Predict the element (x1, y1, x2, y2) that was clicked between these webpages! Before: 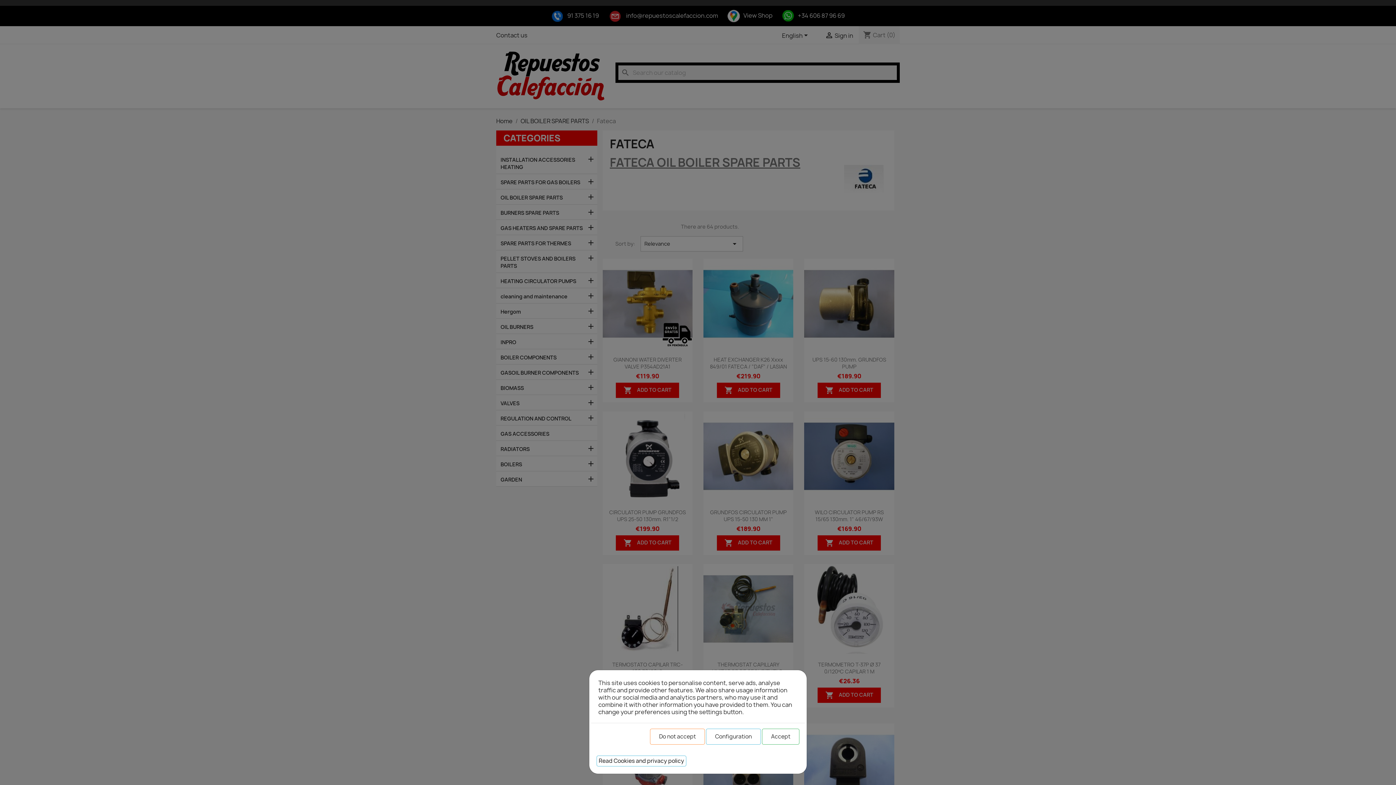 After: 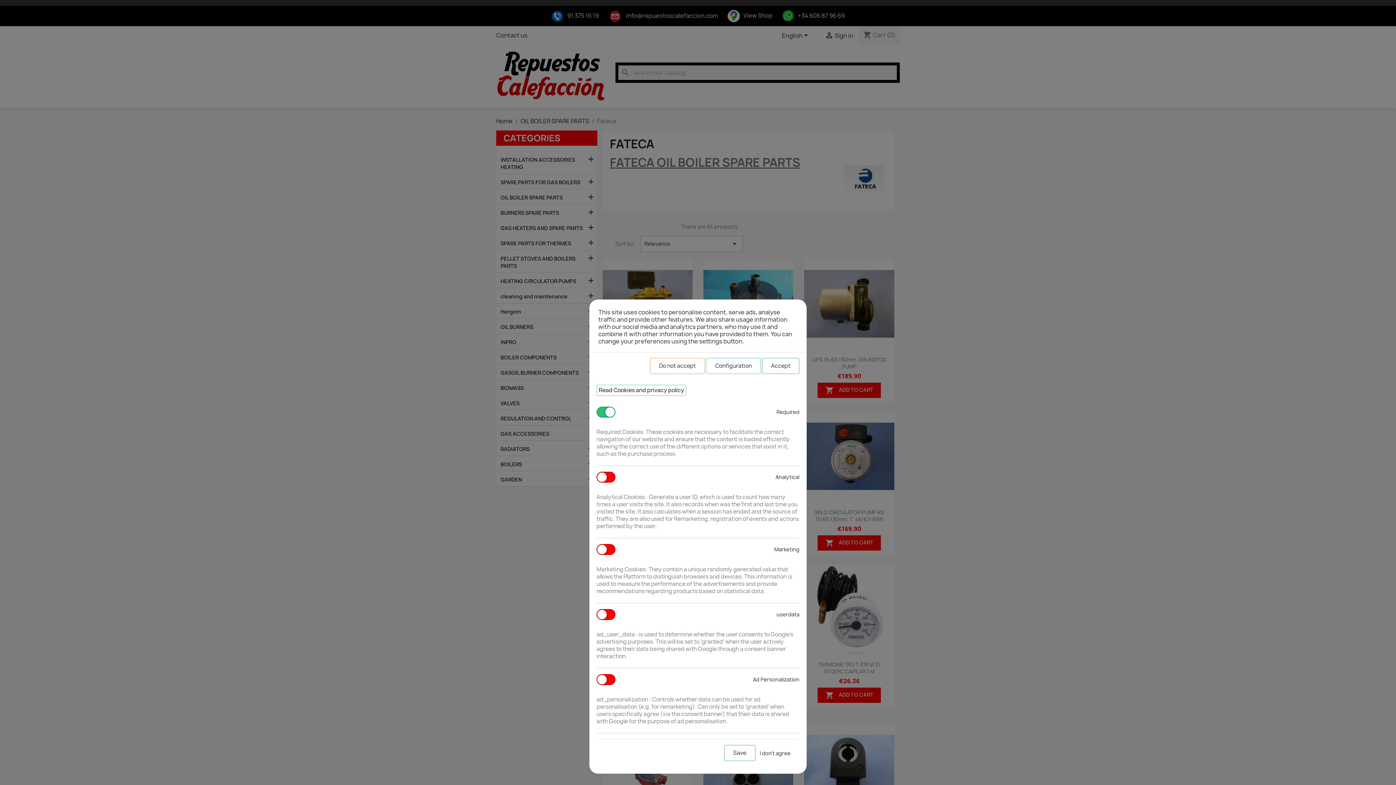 Action: label: Configuration bbox: (706, 729, 761, 745)